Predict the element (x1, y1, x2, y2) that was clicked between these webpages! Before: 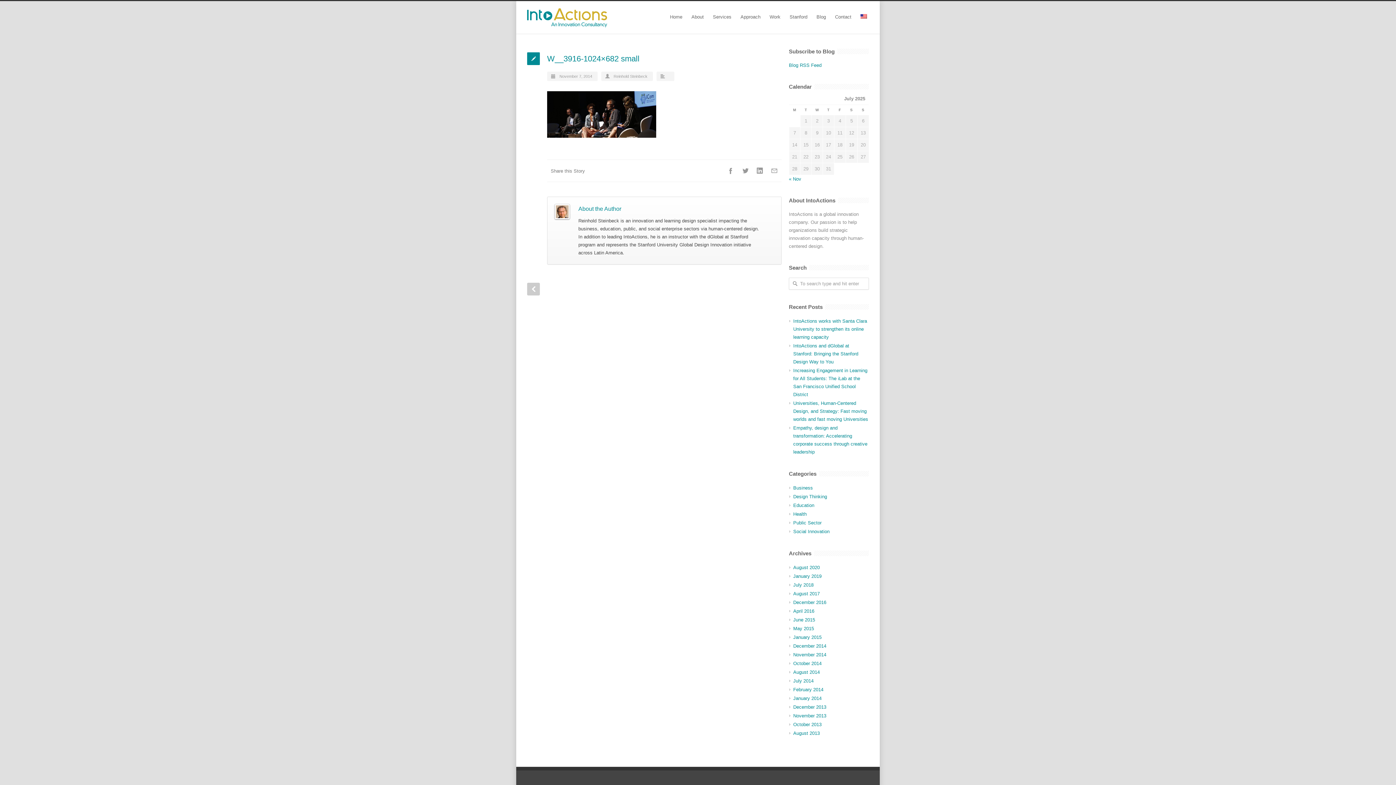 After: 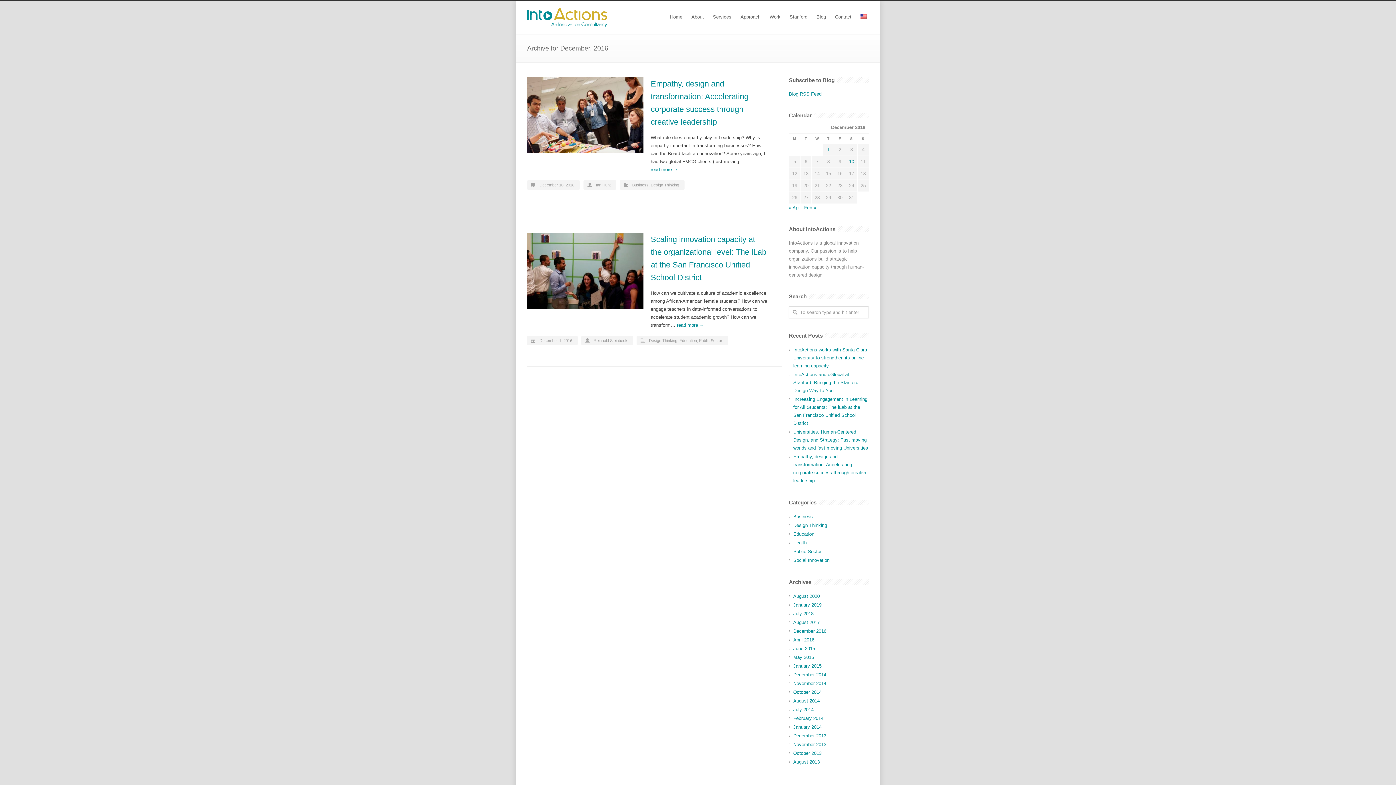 Action: bbox: (793, 600, 826, 605) label: December 2016